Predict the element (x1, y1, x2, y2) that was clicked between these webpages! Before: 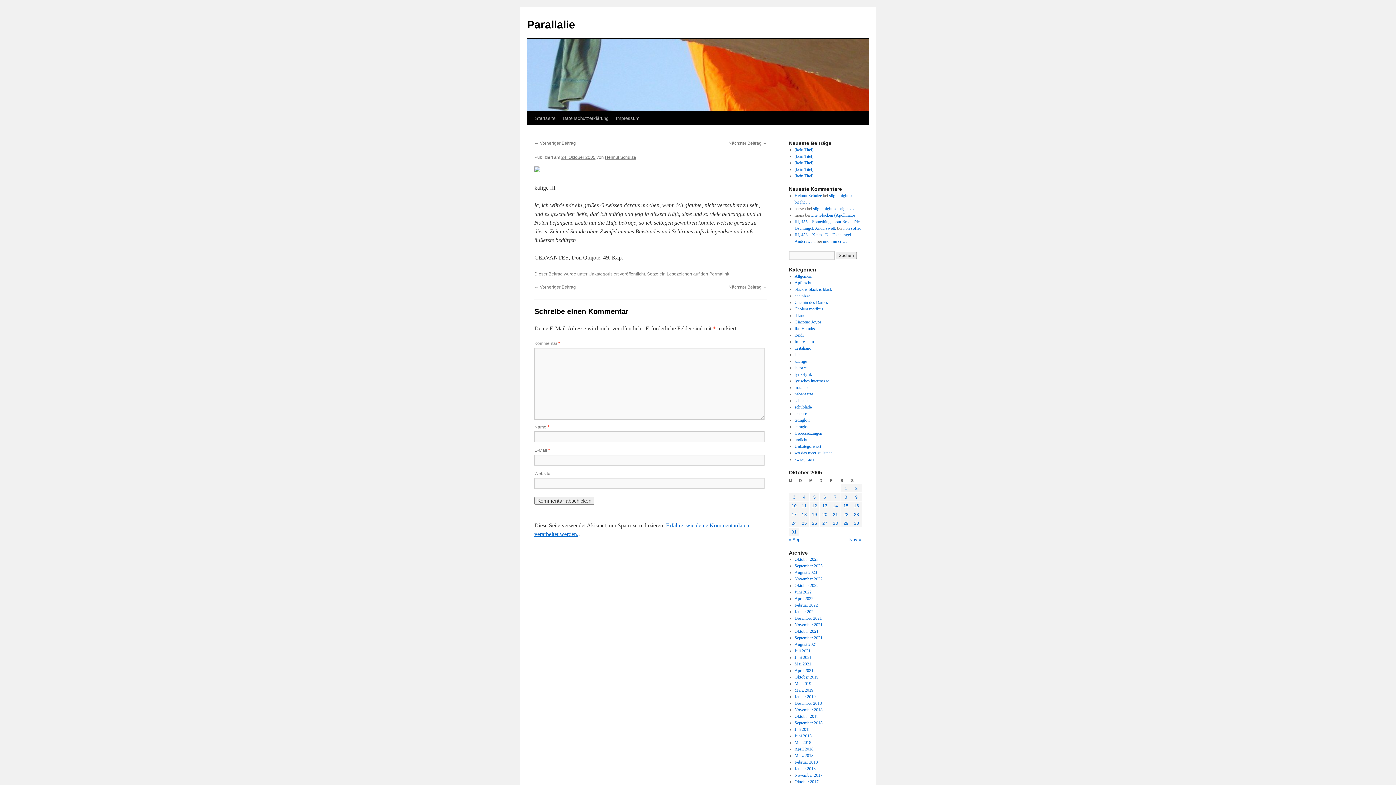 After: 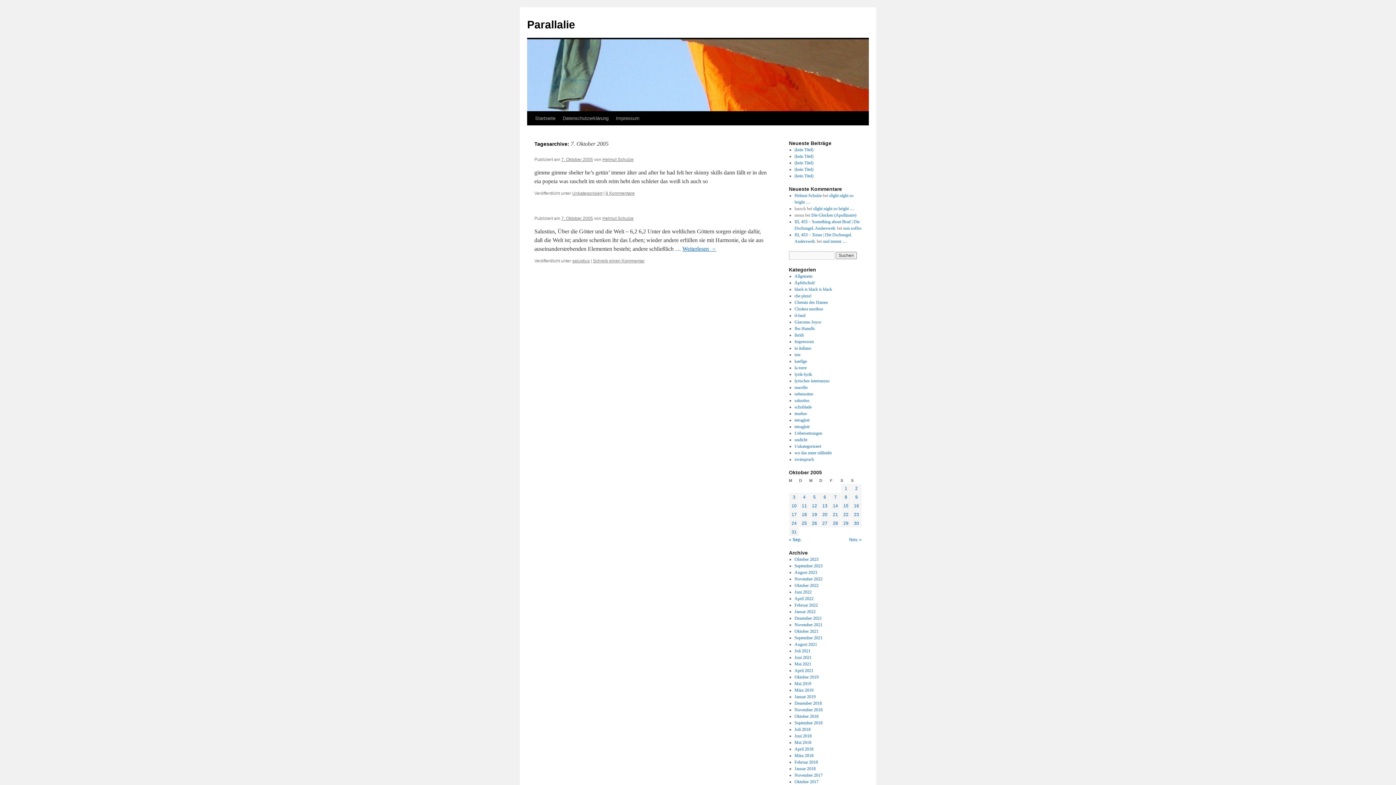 Action: bbox: (834, 494, 836, 500) label: Beiträge veröffentlicht am 7. October 2005